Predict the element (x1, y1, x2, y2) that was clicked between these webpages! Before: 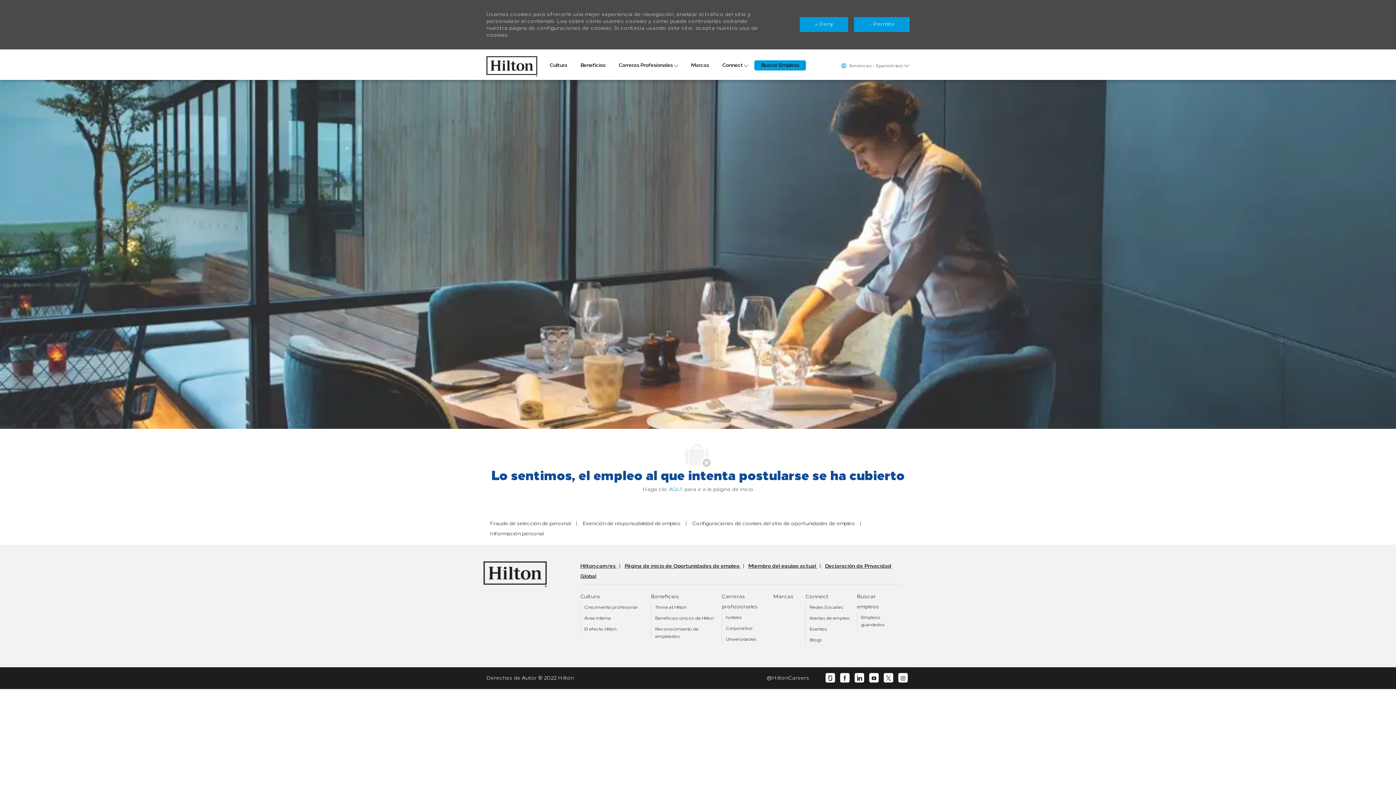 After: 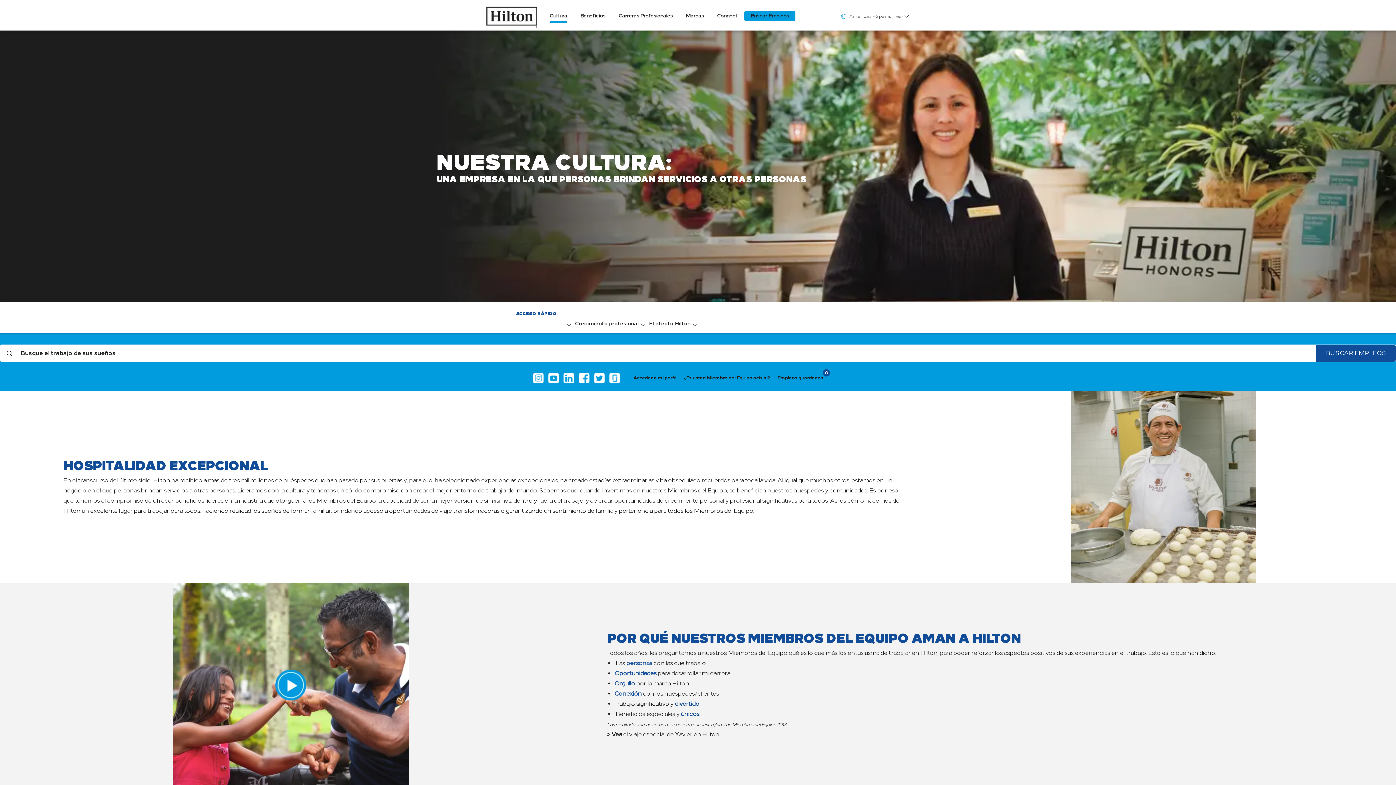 Action: label: Crecimiento profesional bbox: (584, 605, 637, 610)